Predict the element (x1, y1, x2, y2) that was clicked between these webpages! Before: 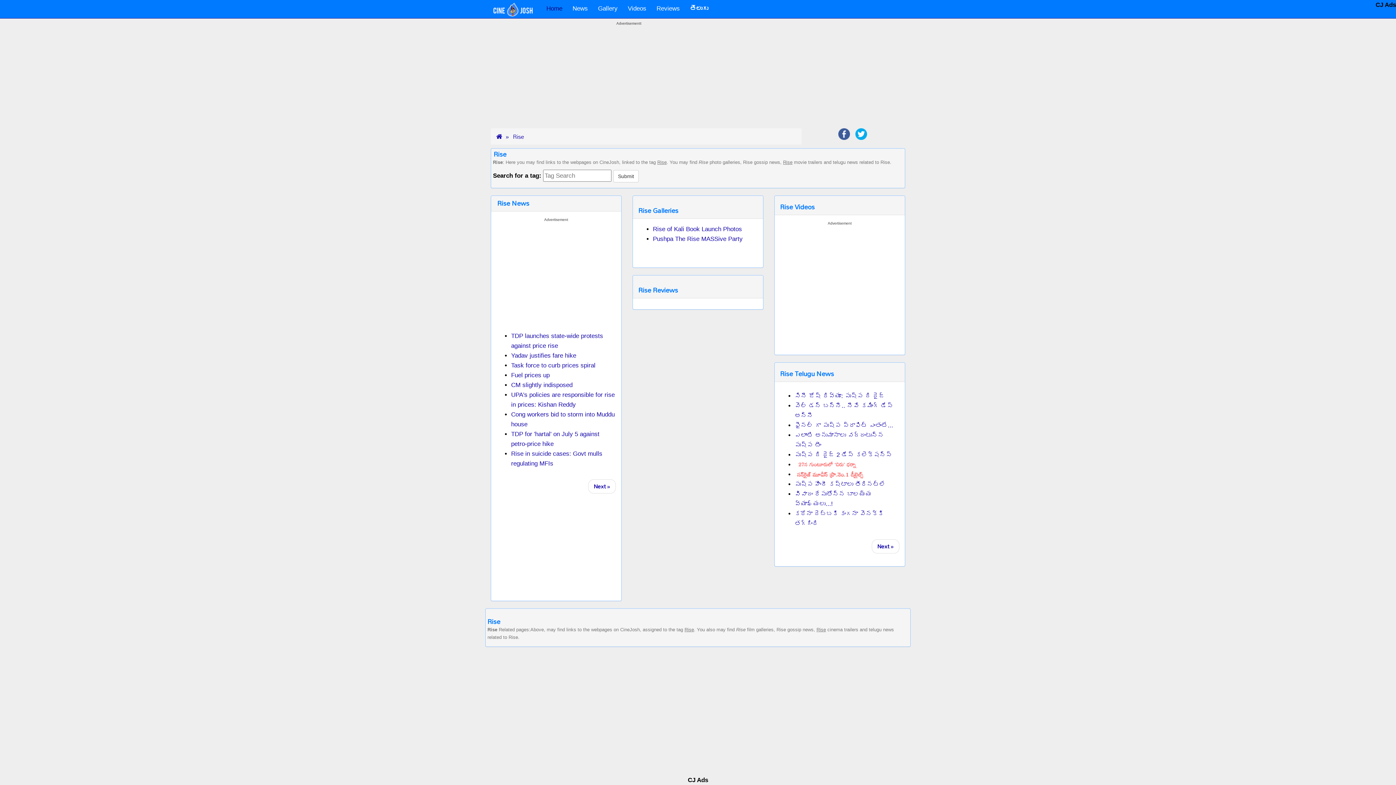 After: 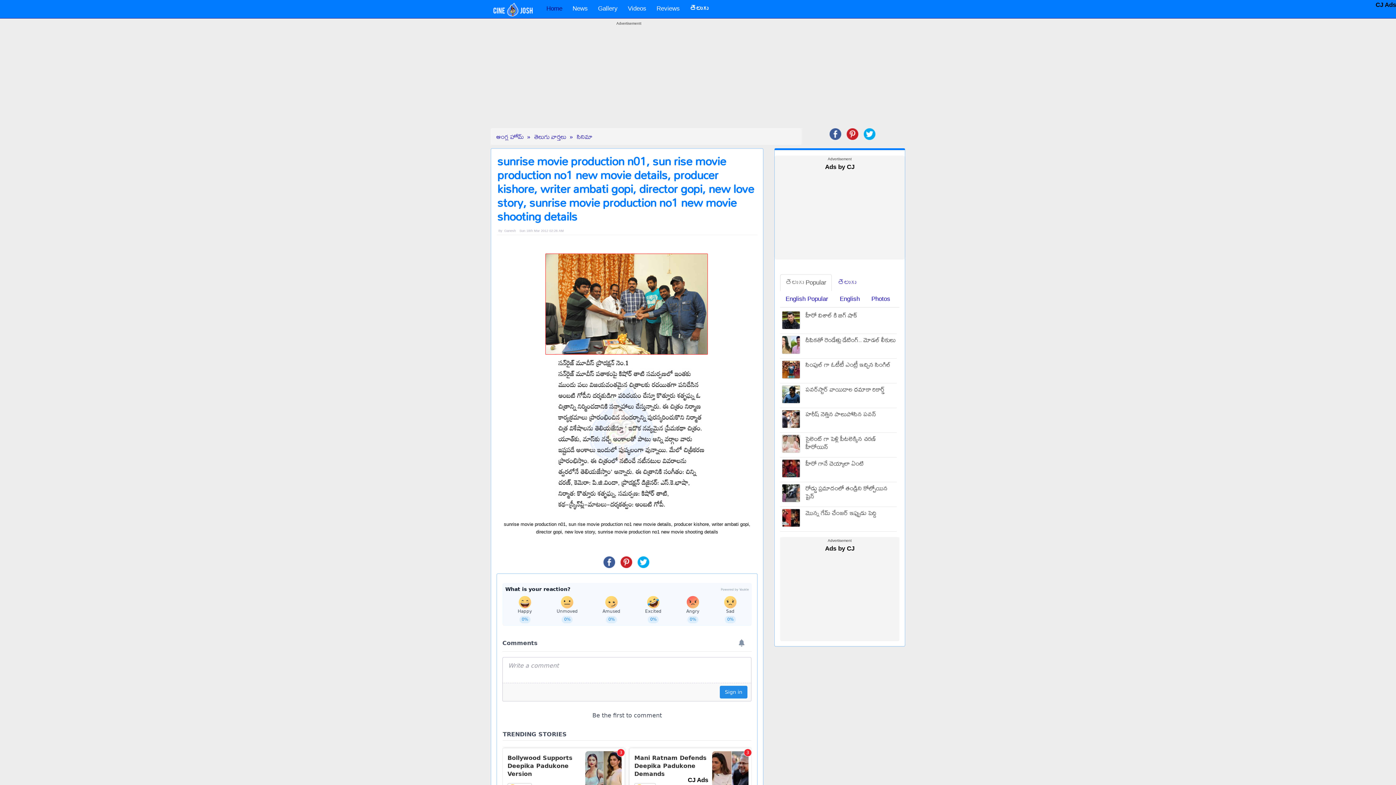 Action: bbox: (794, 471, 869, 478)